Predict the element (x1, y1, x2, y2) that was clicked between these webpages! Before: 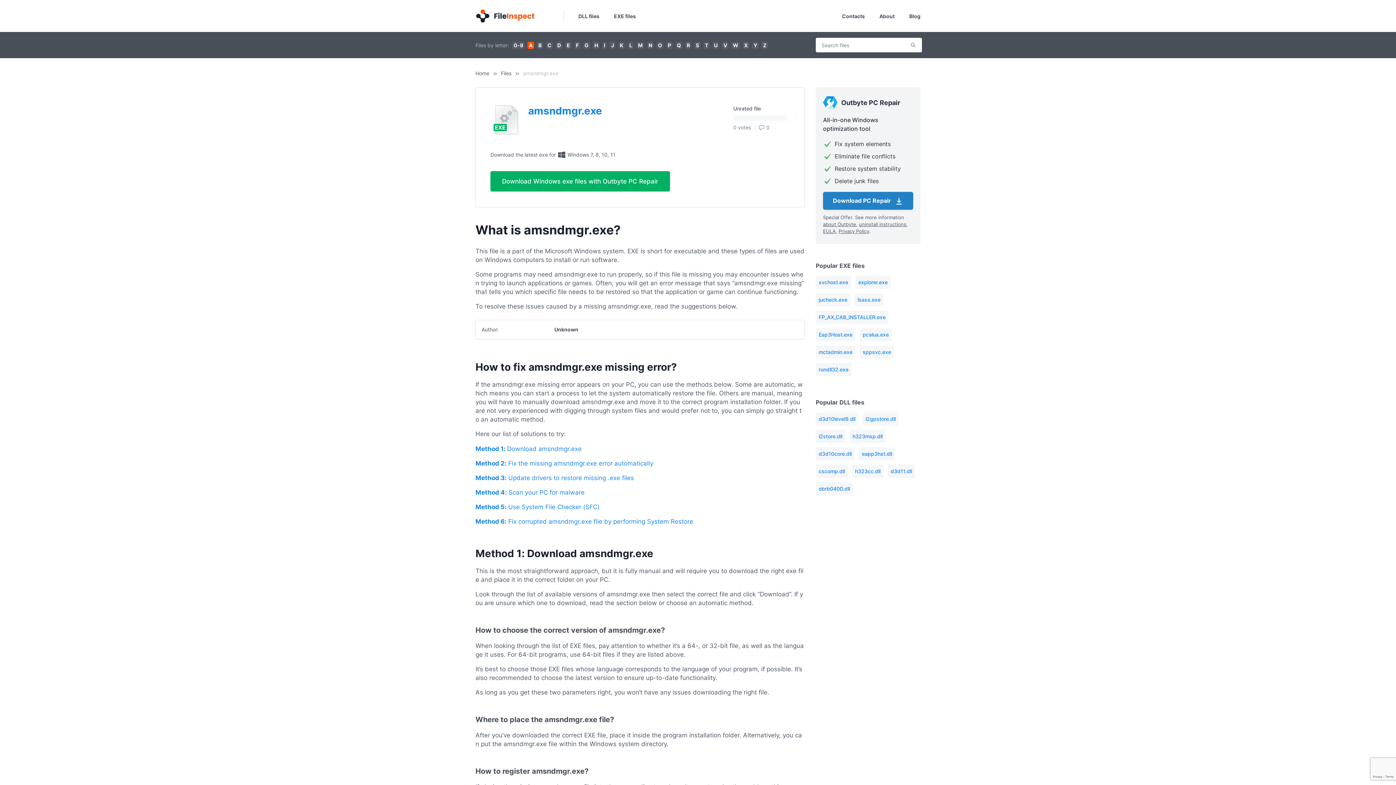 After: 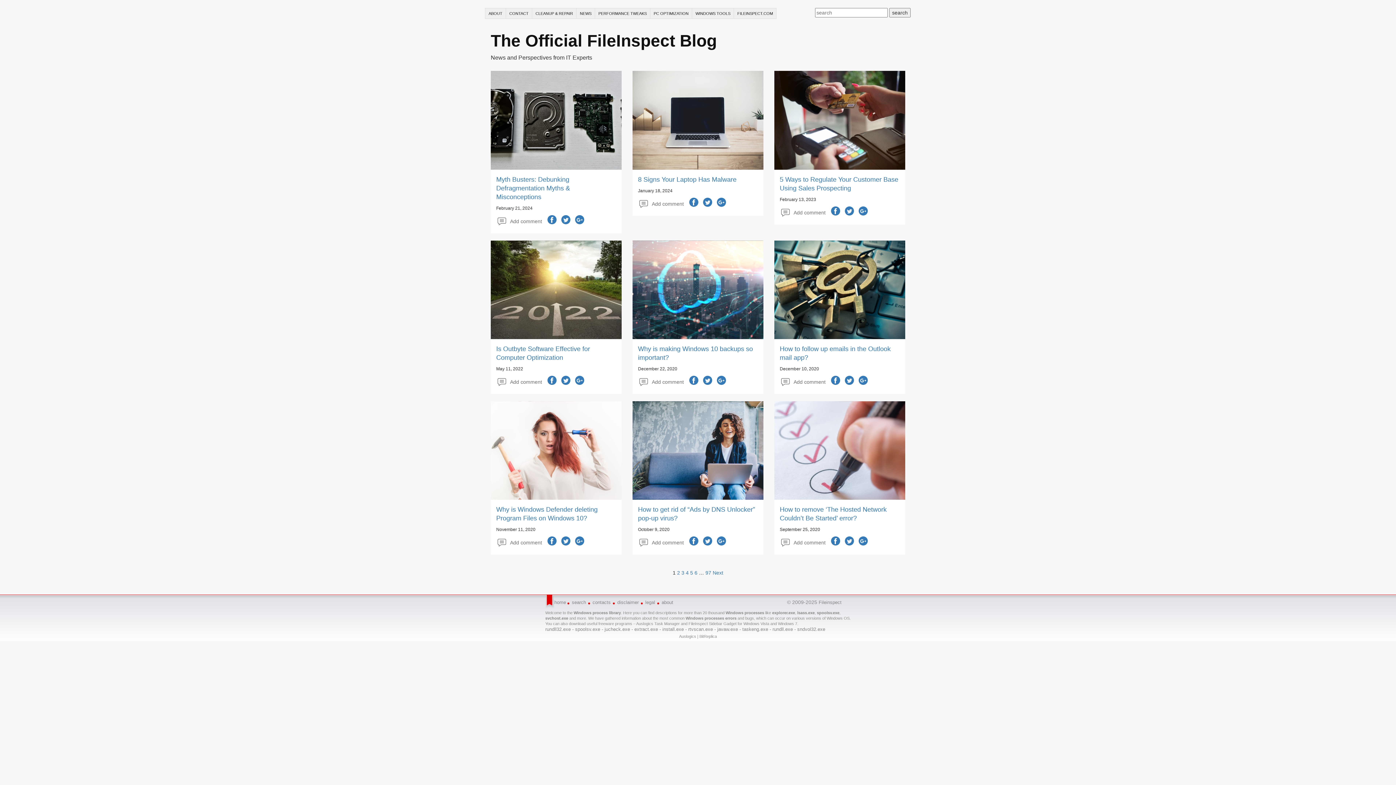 Action: bbox: (909, 12, 920, 19) label: Blog